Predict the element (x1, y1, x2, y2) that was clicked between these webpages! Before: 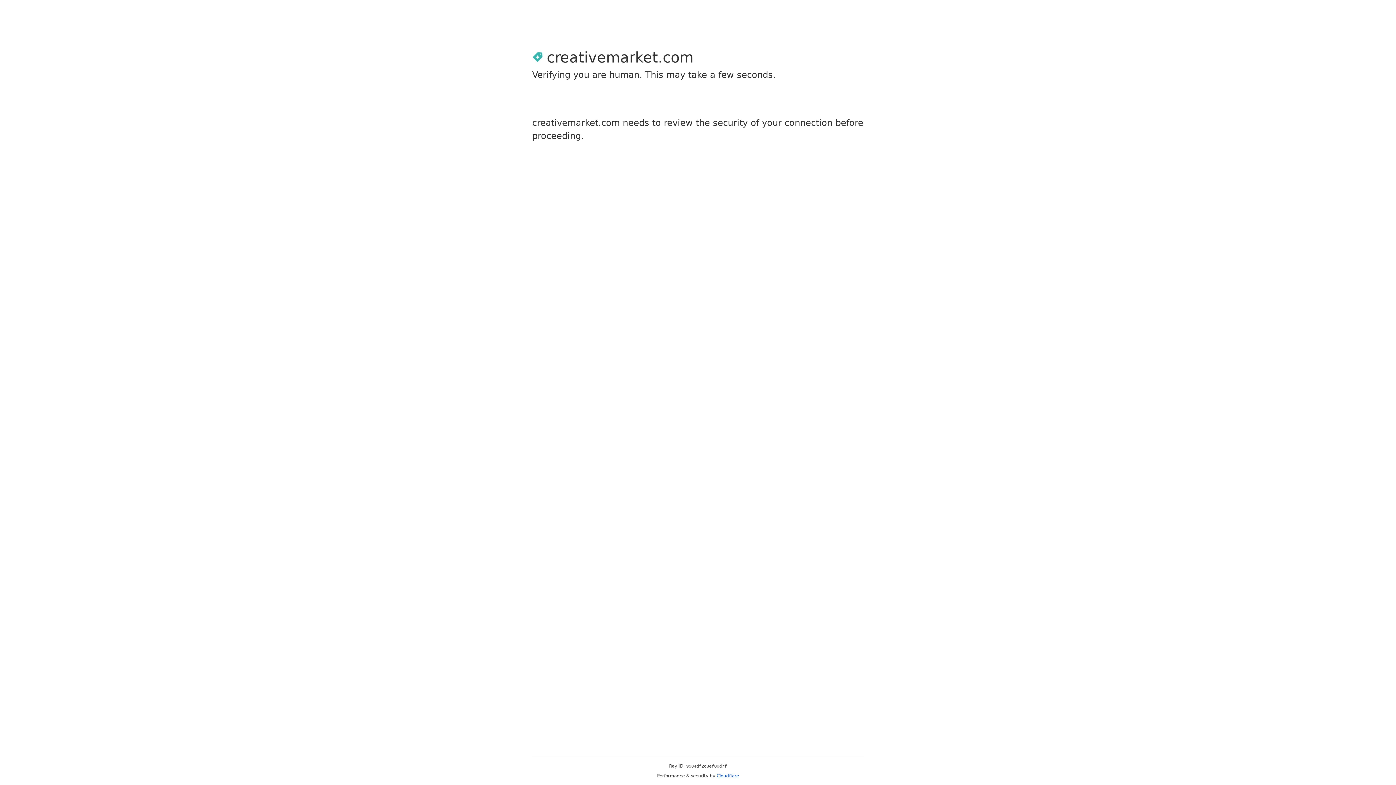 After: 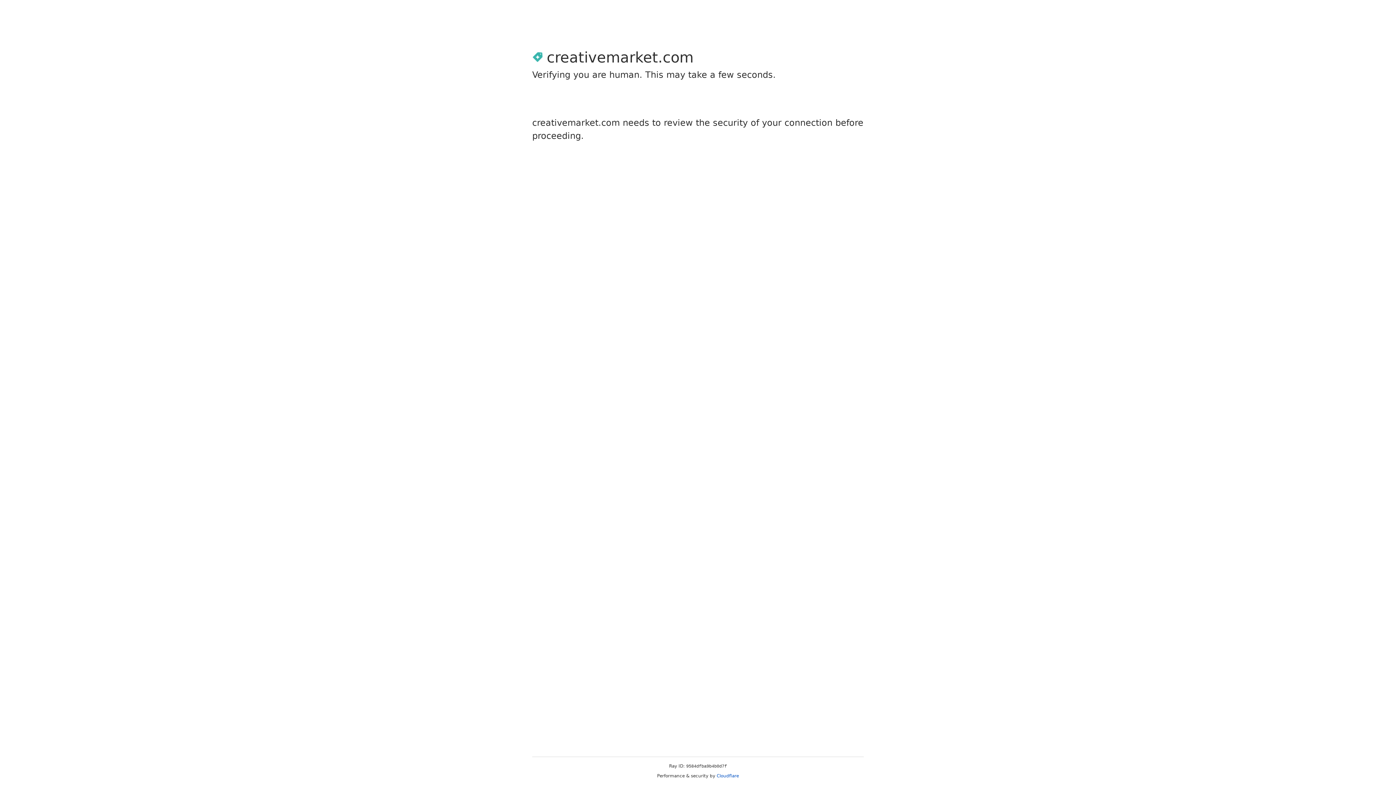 Action: label: Cloudflare bbox: (716, 773, 739, 778)